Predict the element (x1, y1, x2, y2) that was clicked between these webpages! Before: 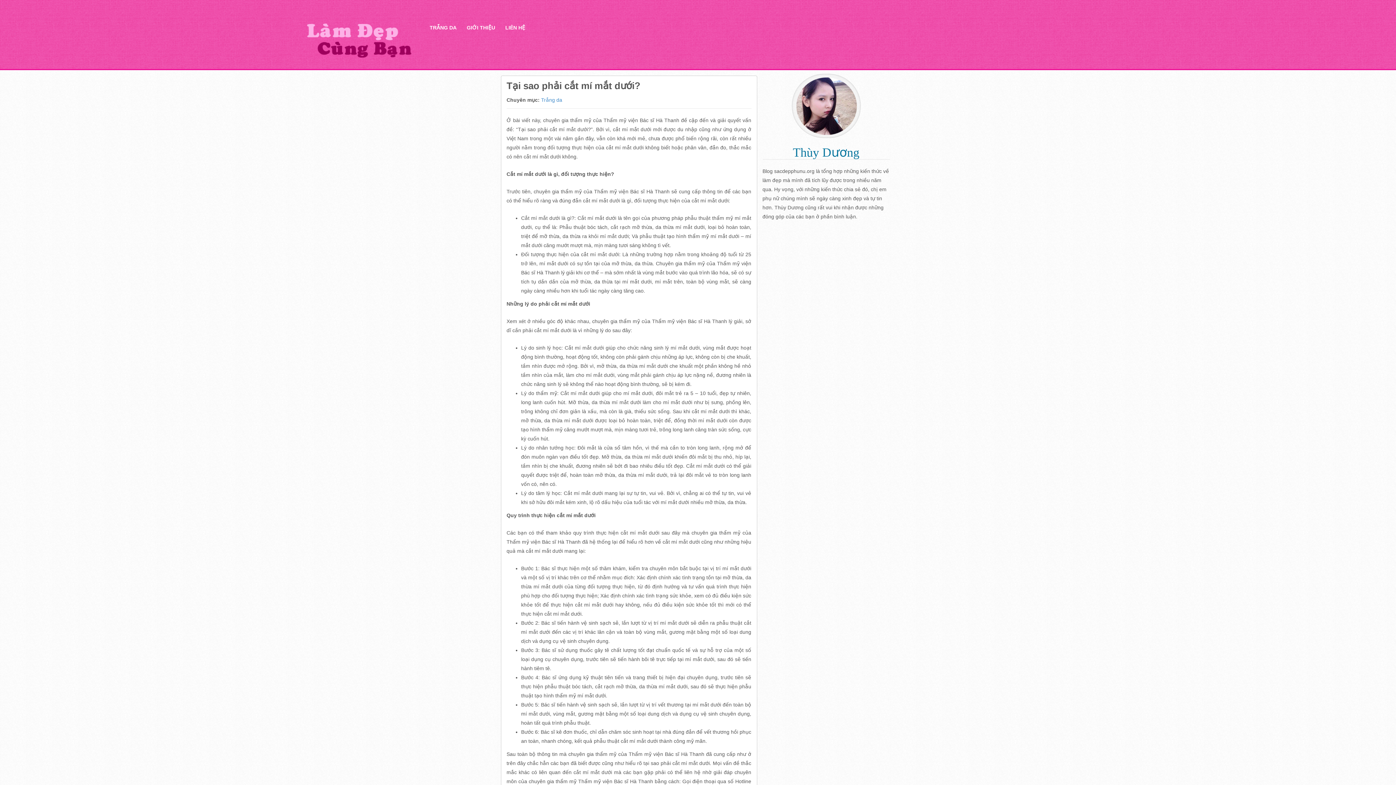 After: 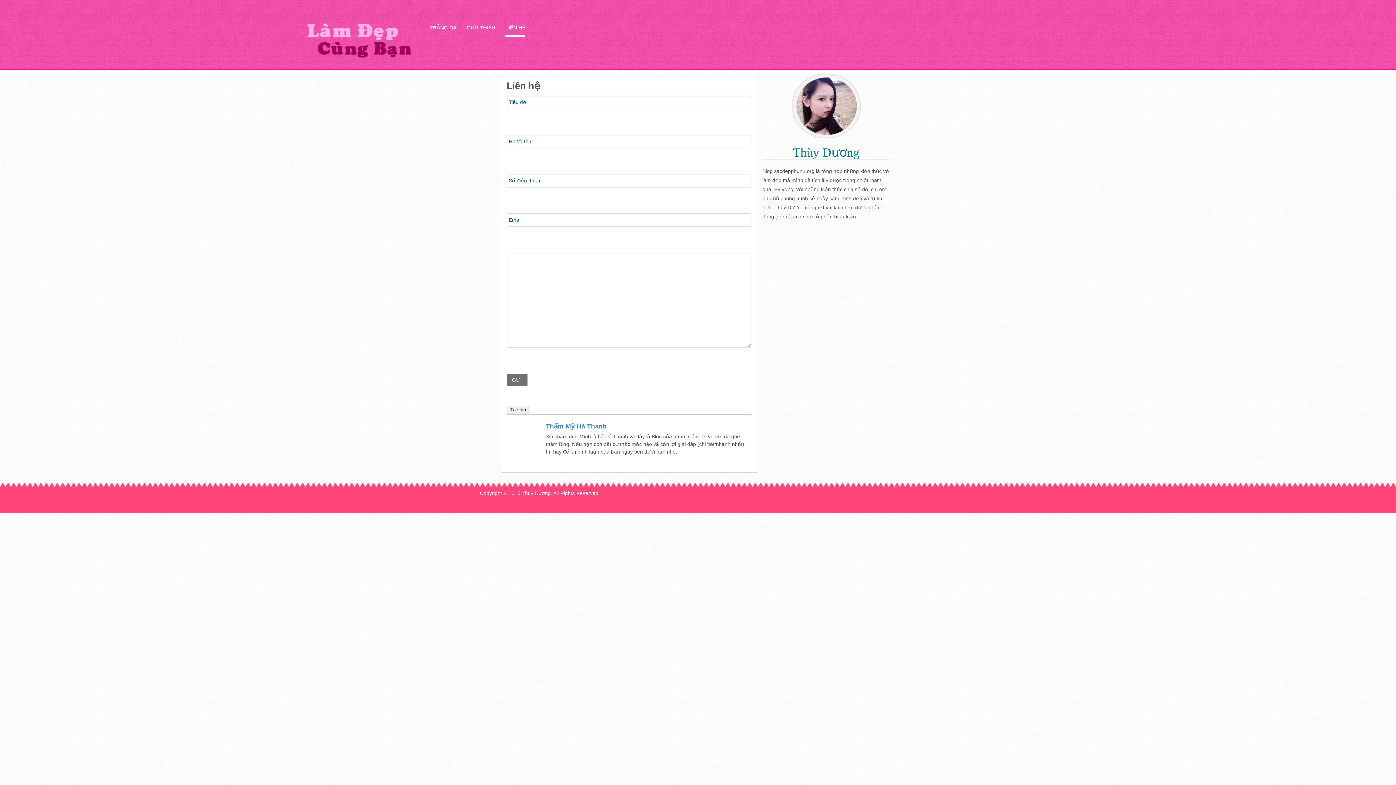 Action: bbox: (505, 24, 525, 30) label: LIÊN HỆ